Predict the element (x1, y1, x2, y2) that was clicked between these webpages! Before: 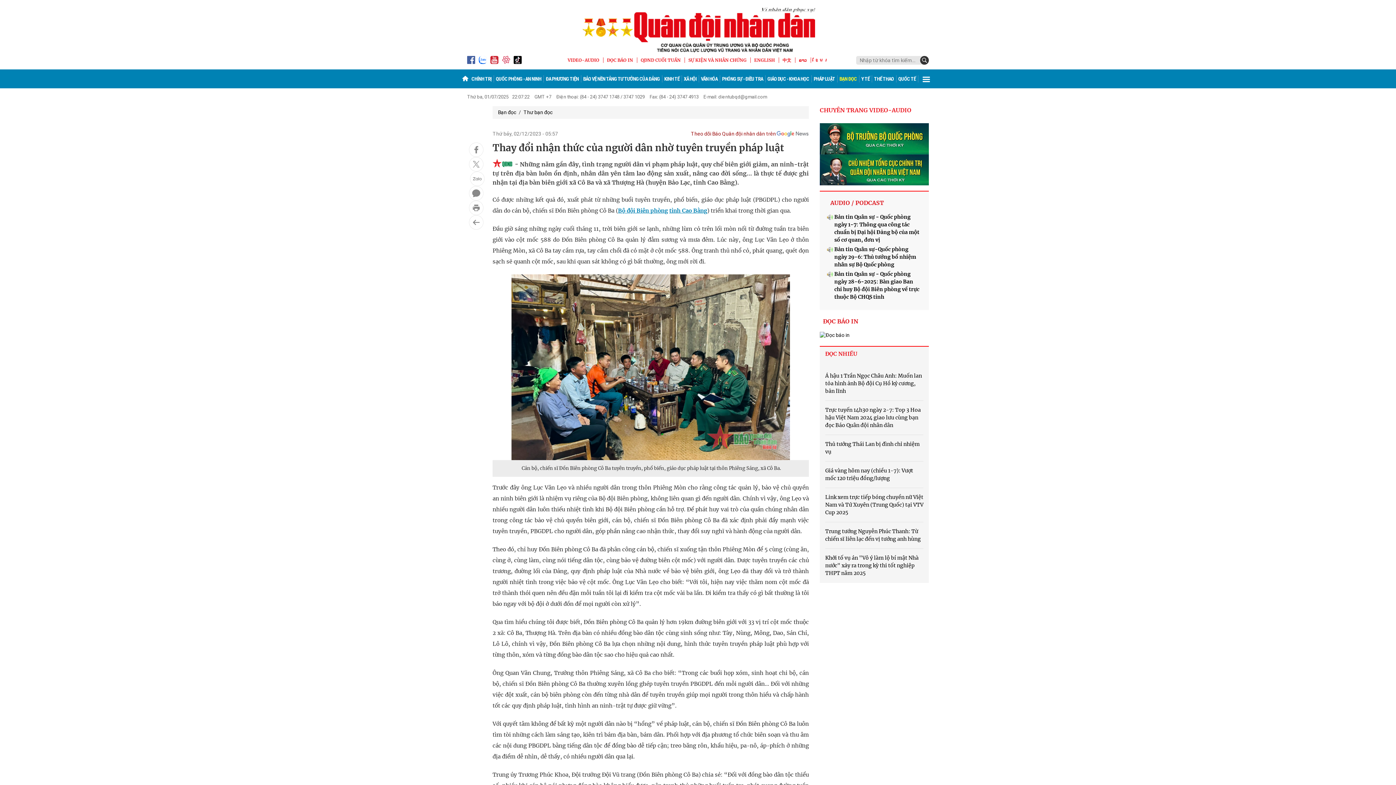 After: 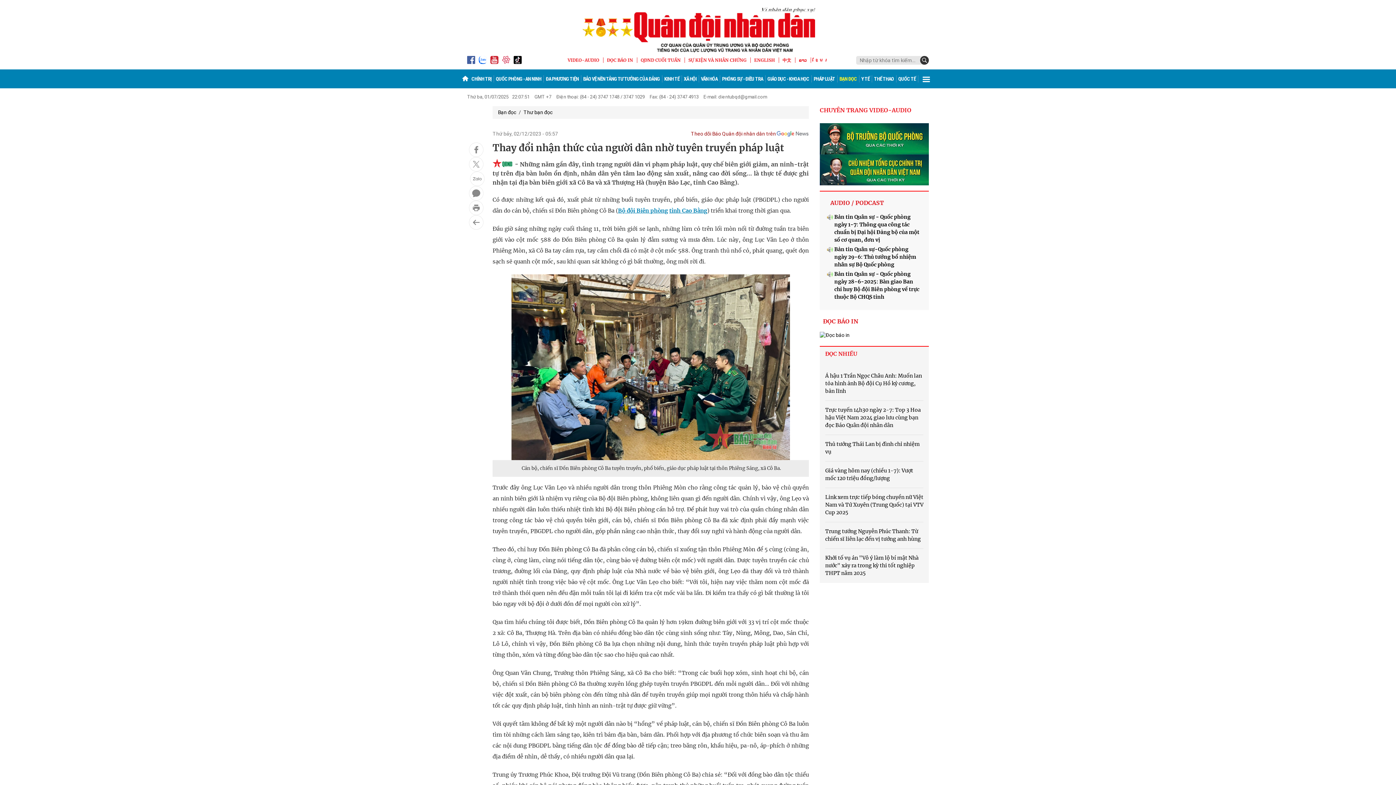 Action: bbox: (827, 199, 921, 207) label: AUDIO / PODCAST